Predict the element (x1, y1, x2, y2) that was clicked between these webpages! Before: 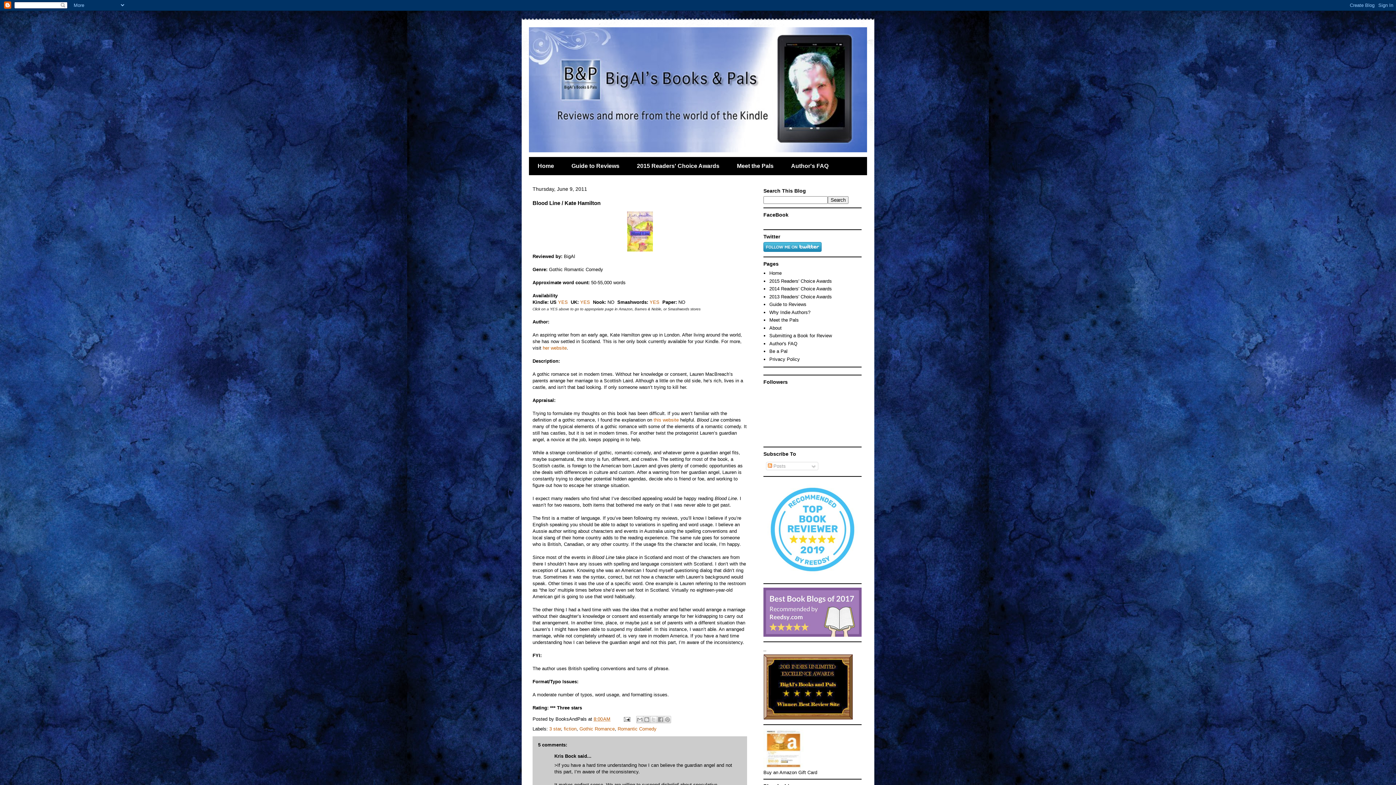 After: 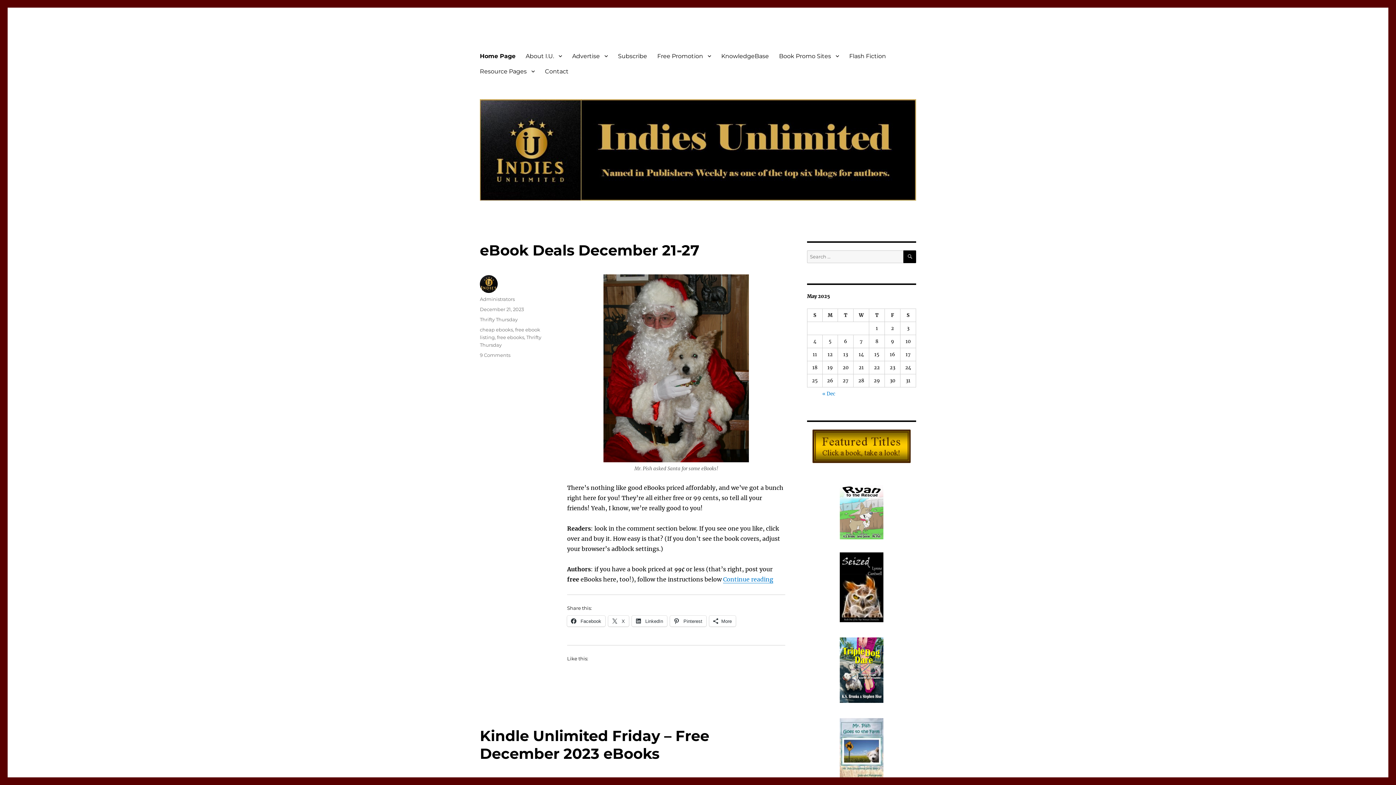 Action: bbox: (763, 715, 853, 721)